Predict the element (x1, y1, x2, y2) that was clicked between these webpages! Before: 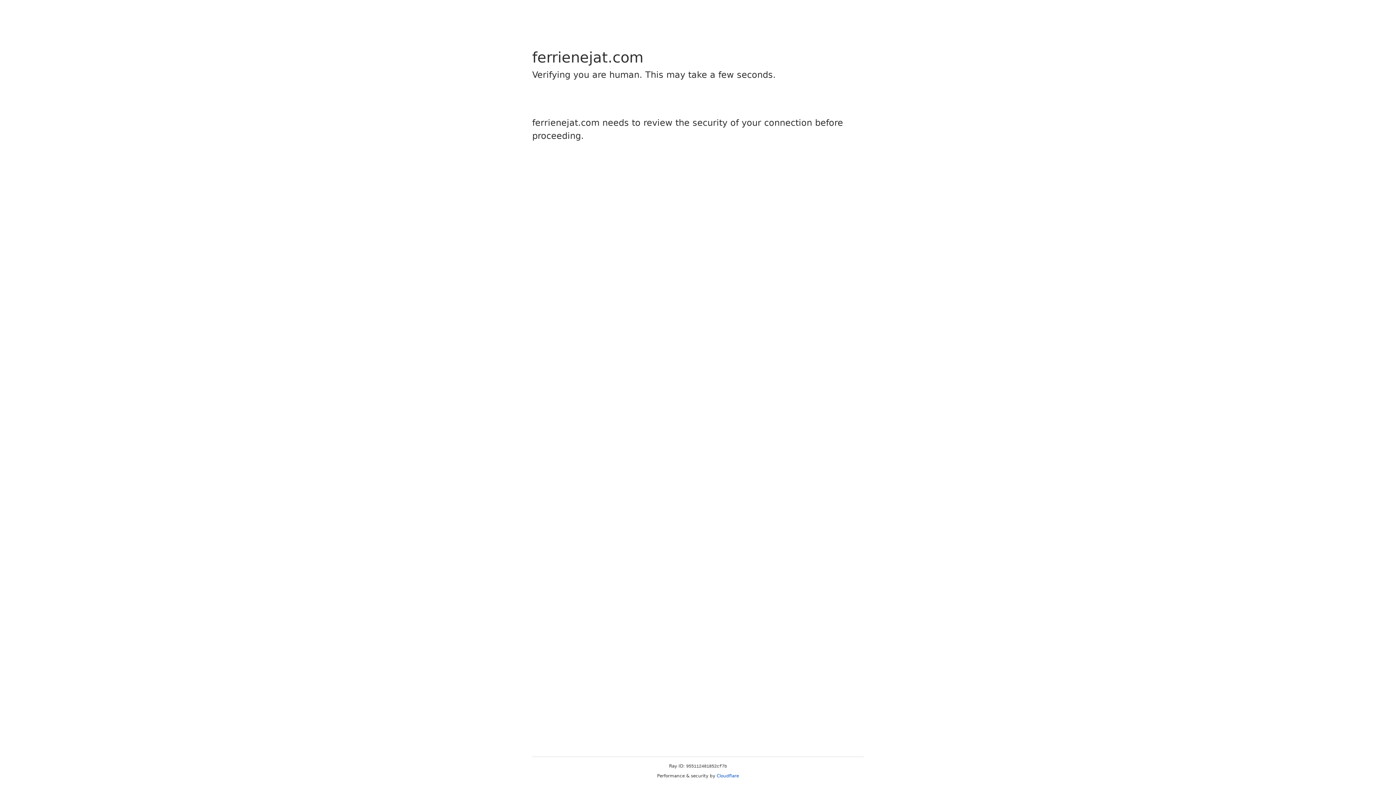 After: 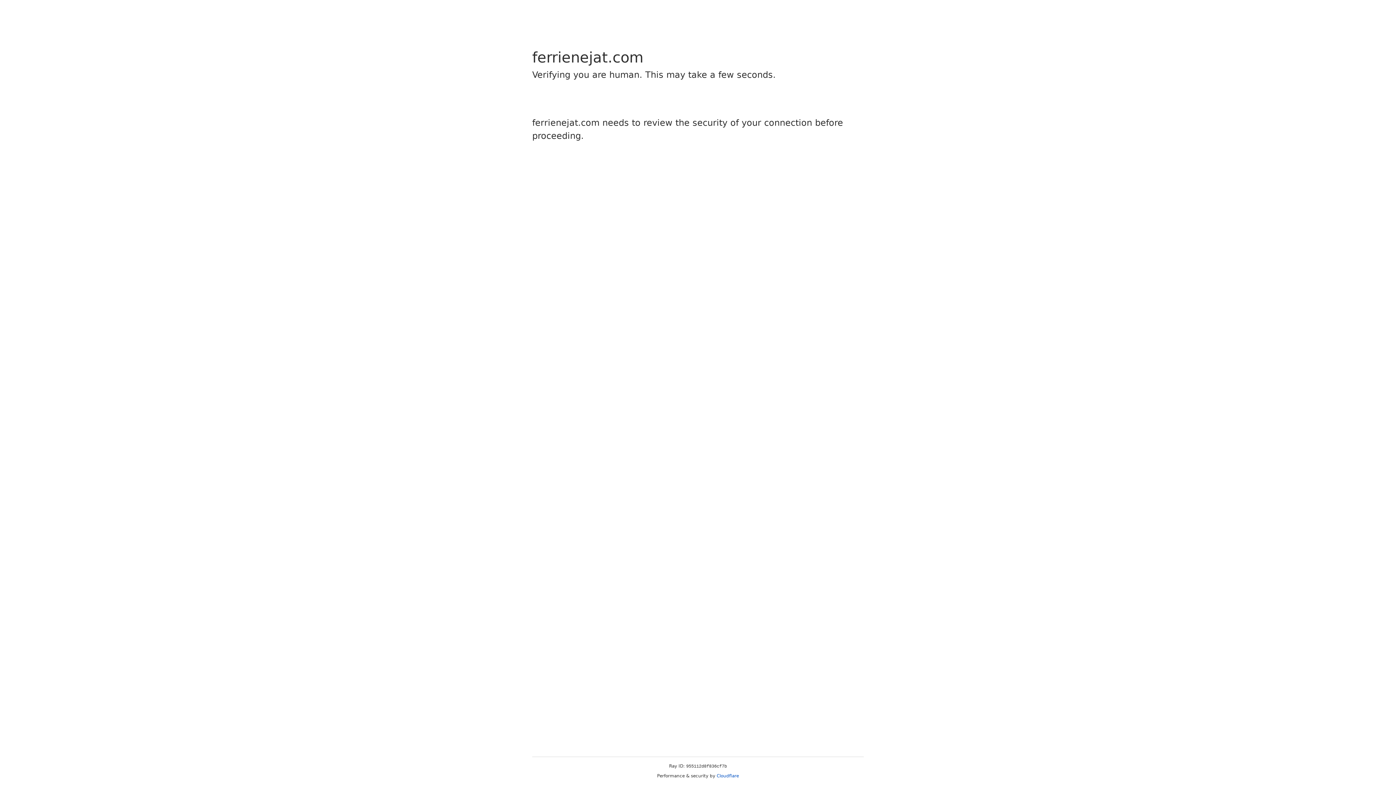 Action: bbox: (716, 773, 739, 778) label: Cloudflare